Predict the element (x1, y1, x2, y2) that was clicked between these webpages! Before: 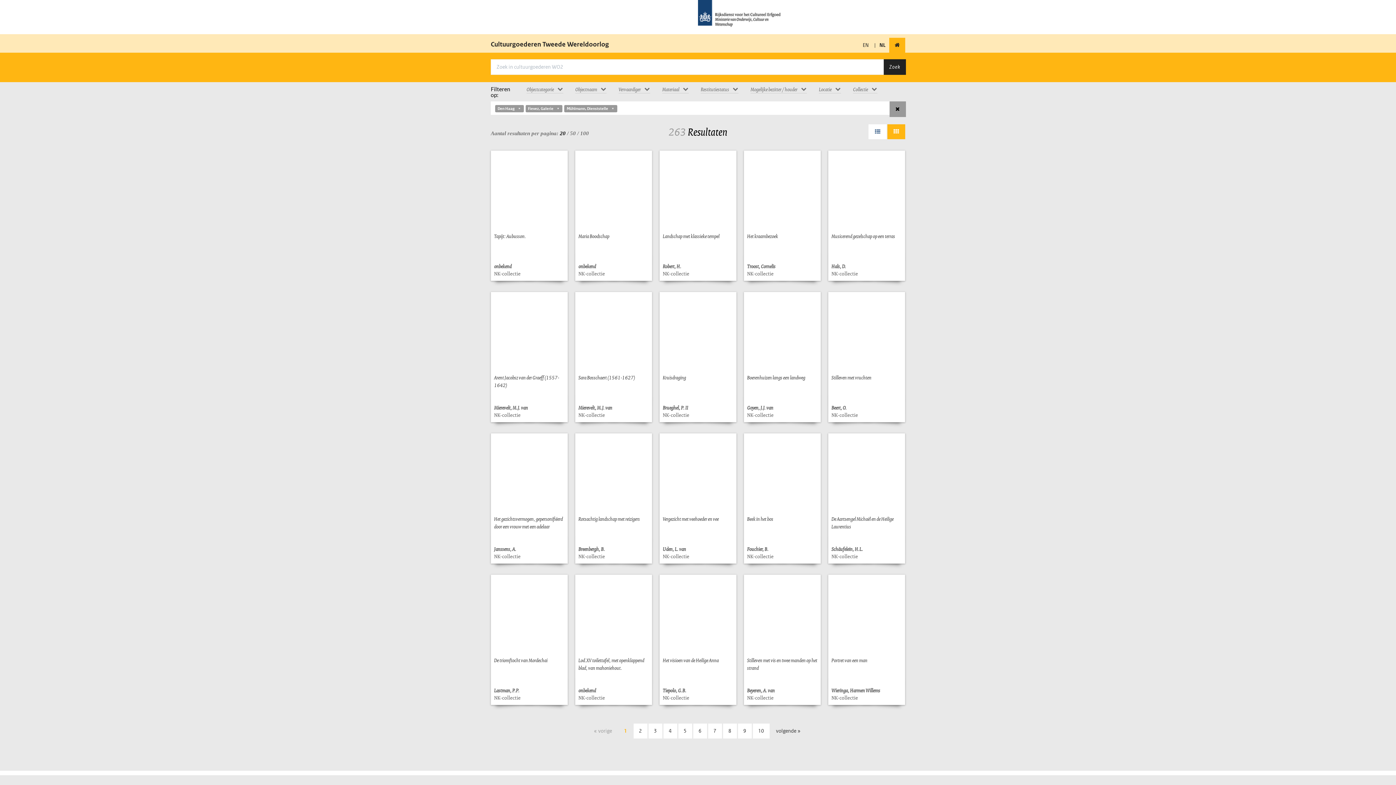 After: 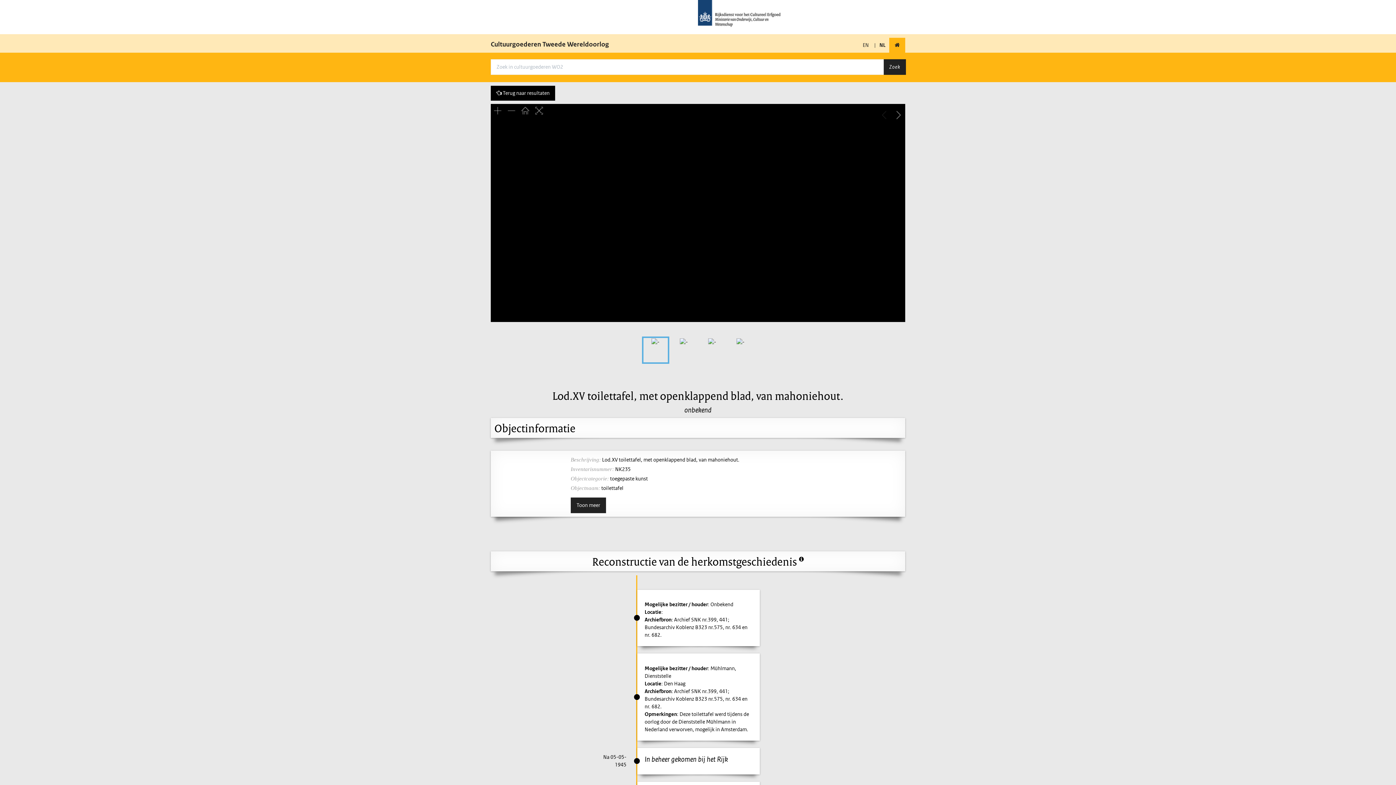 Action: bbox: (575, 574, 652, 705) label: Lod.XV toilettafel, met openklappend blad, van mahoniehout.
onbekend
NK-collectie